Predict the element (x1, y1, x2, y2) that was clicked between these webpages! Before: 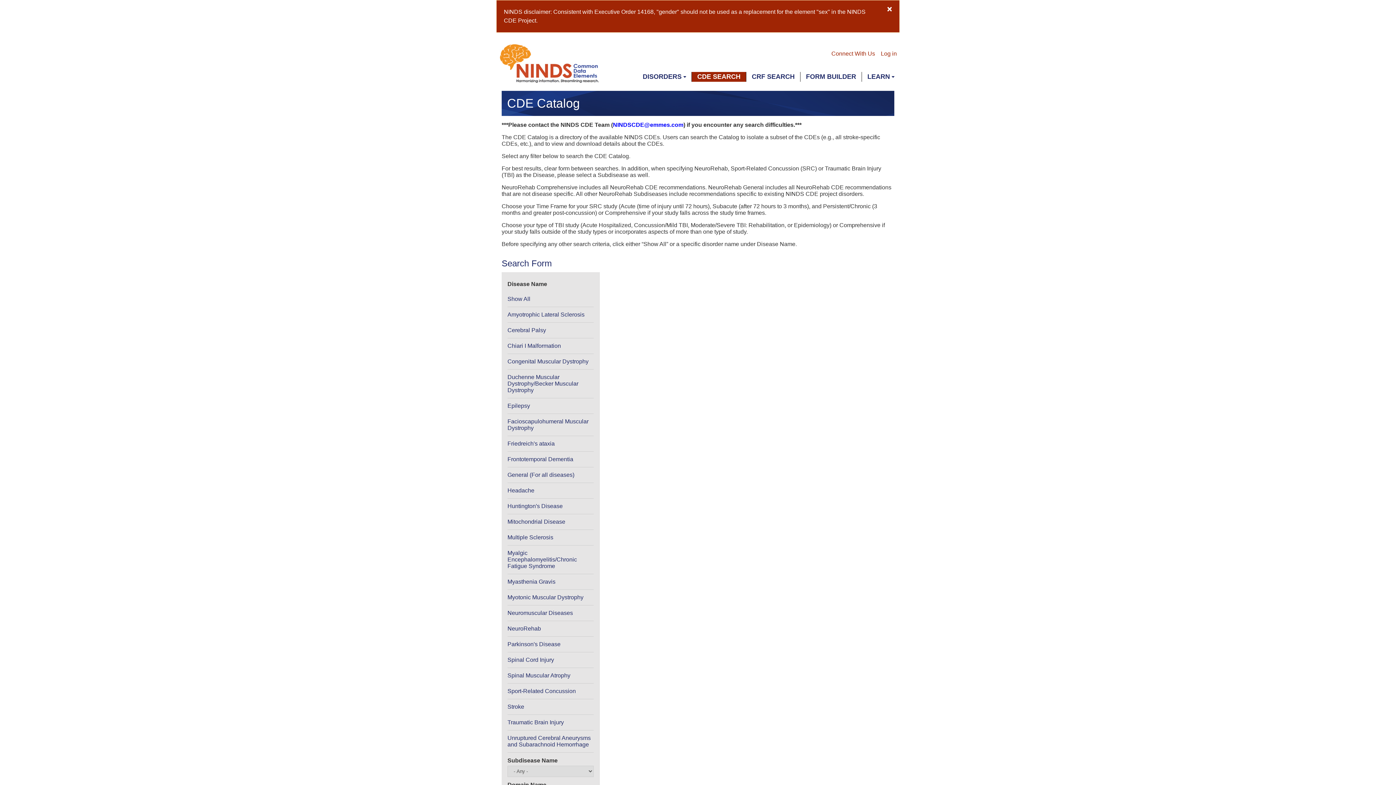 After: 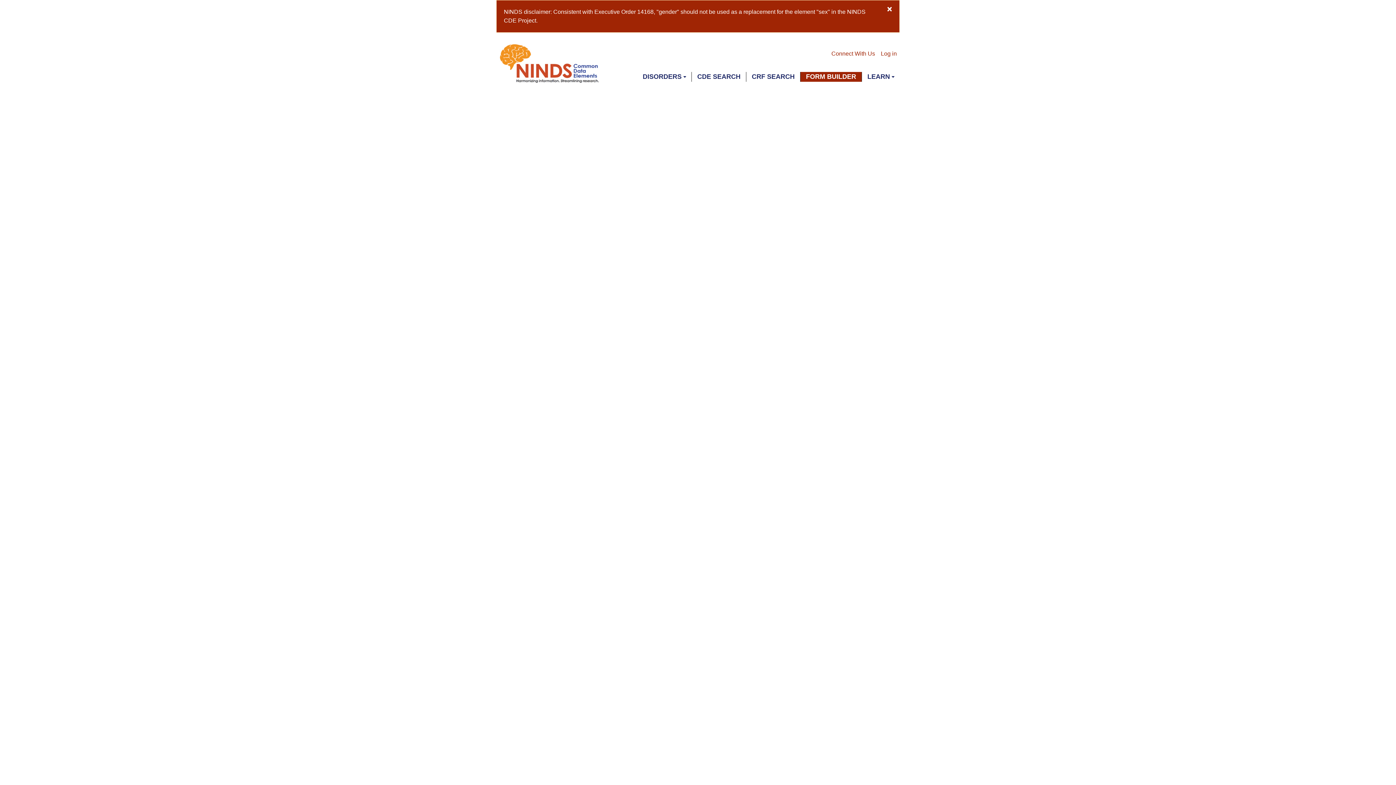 Action: label: FORM BUILDER bbox: (800, 72, 861, 81)